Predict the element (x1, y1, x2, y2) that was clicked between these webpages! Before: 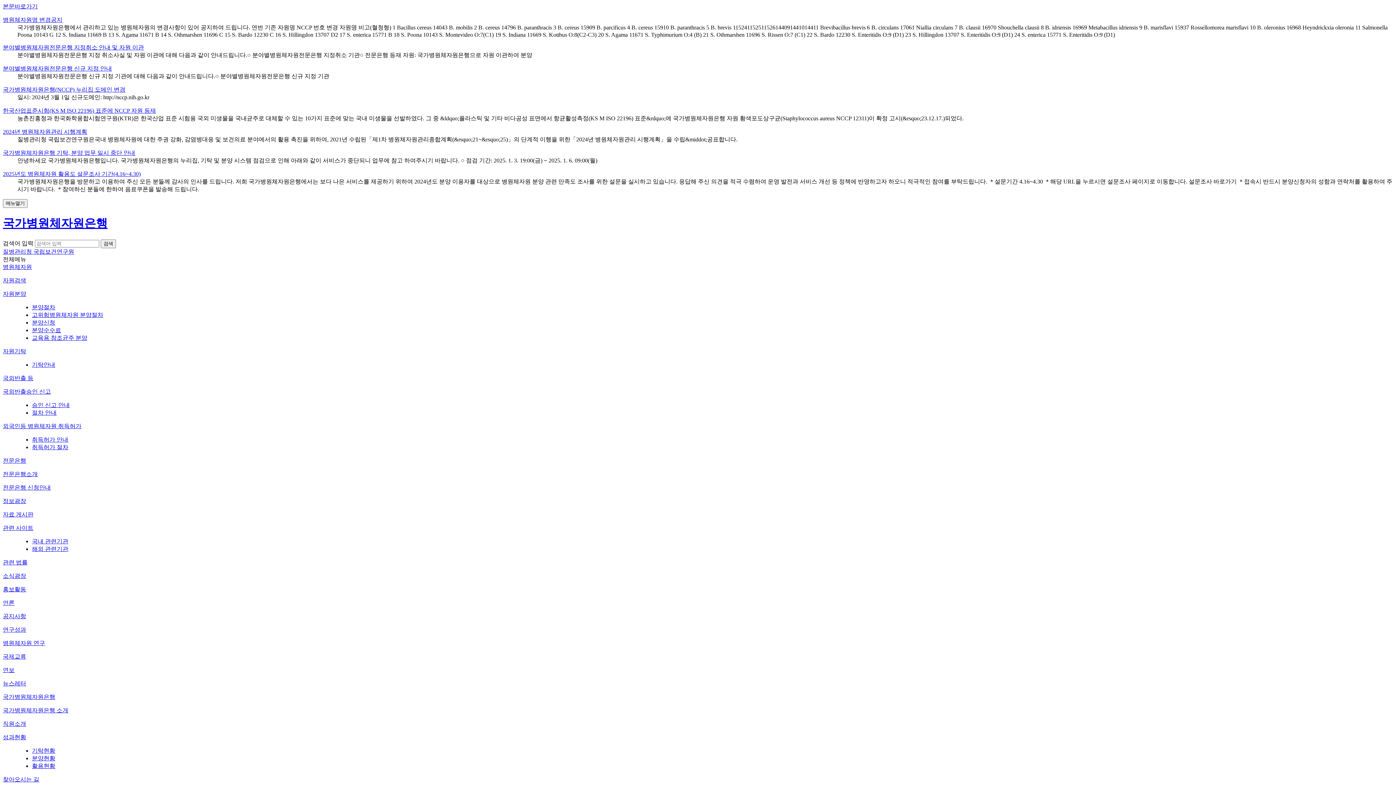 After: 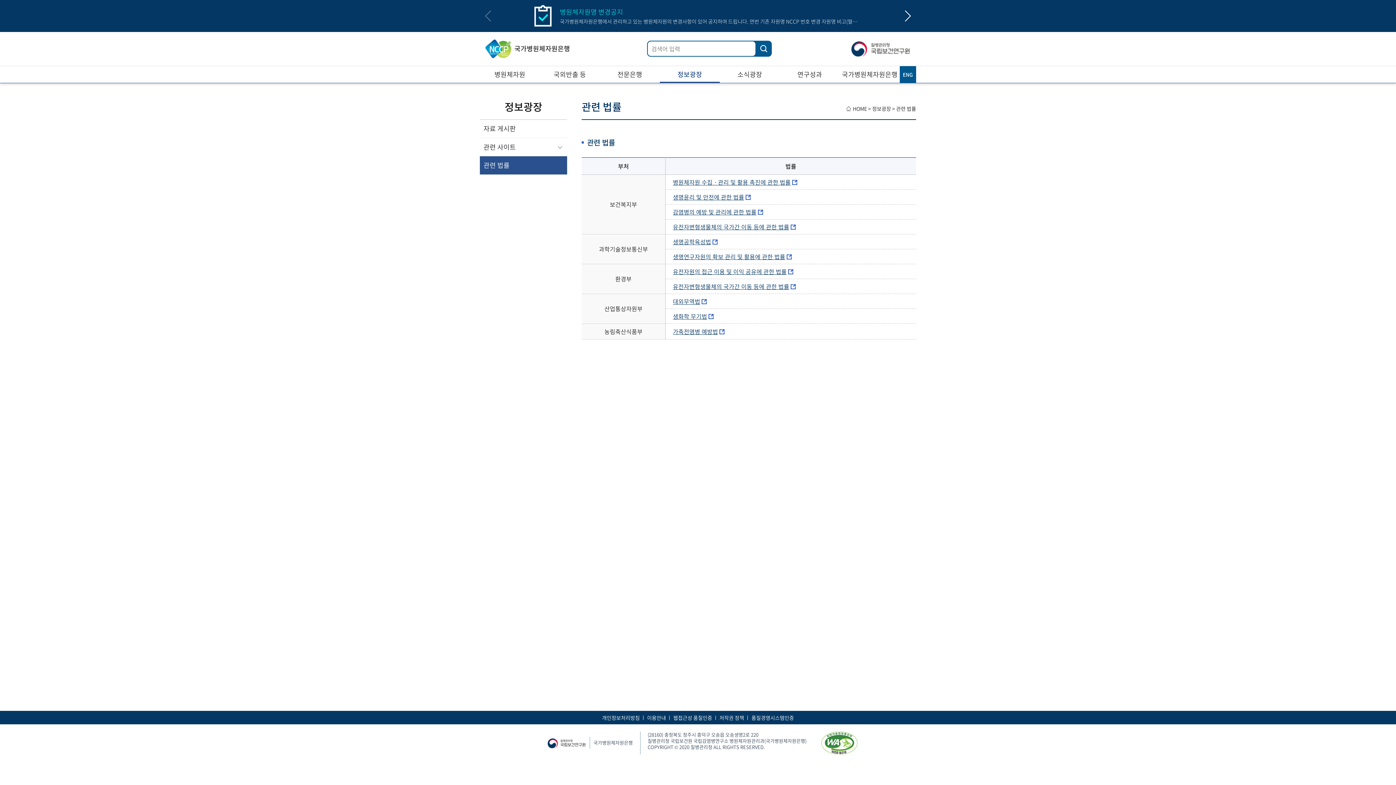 Action: bbox: (2, 559, 27, 565) label: 관련 법률